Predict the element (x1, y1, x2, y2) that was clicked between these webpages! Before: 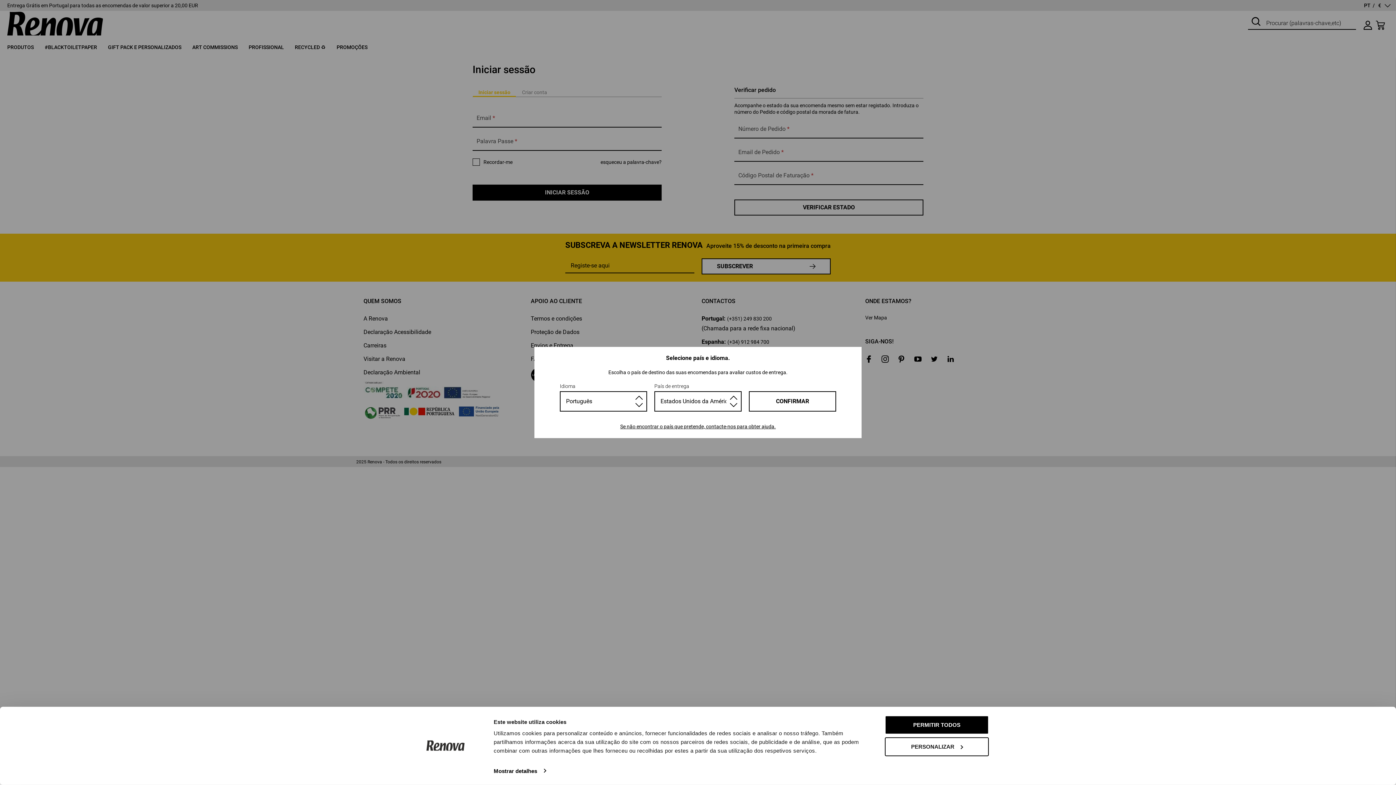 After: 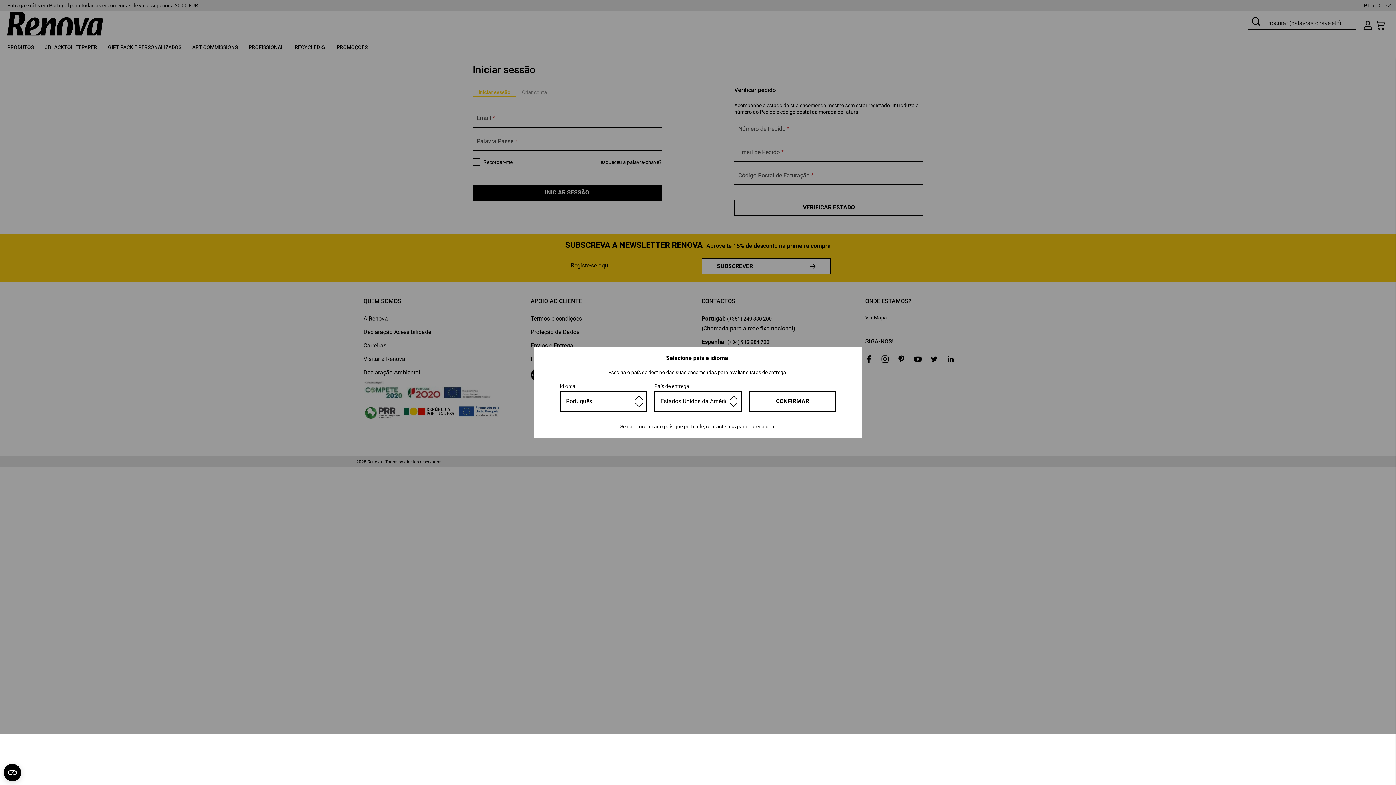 Action: bbox: (885, 715, 989, 734) label: PERMITIR TODOS